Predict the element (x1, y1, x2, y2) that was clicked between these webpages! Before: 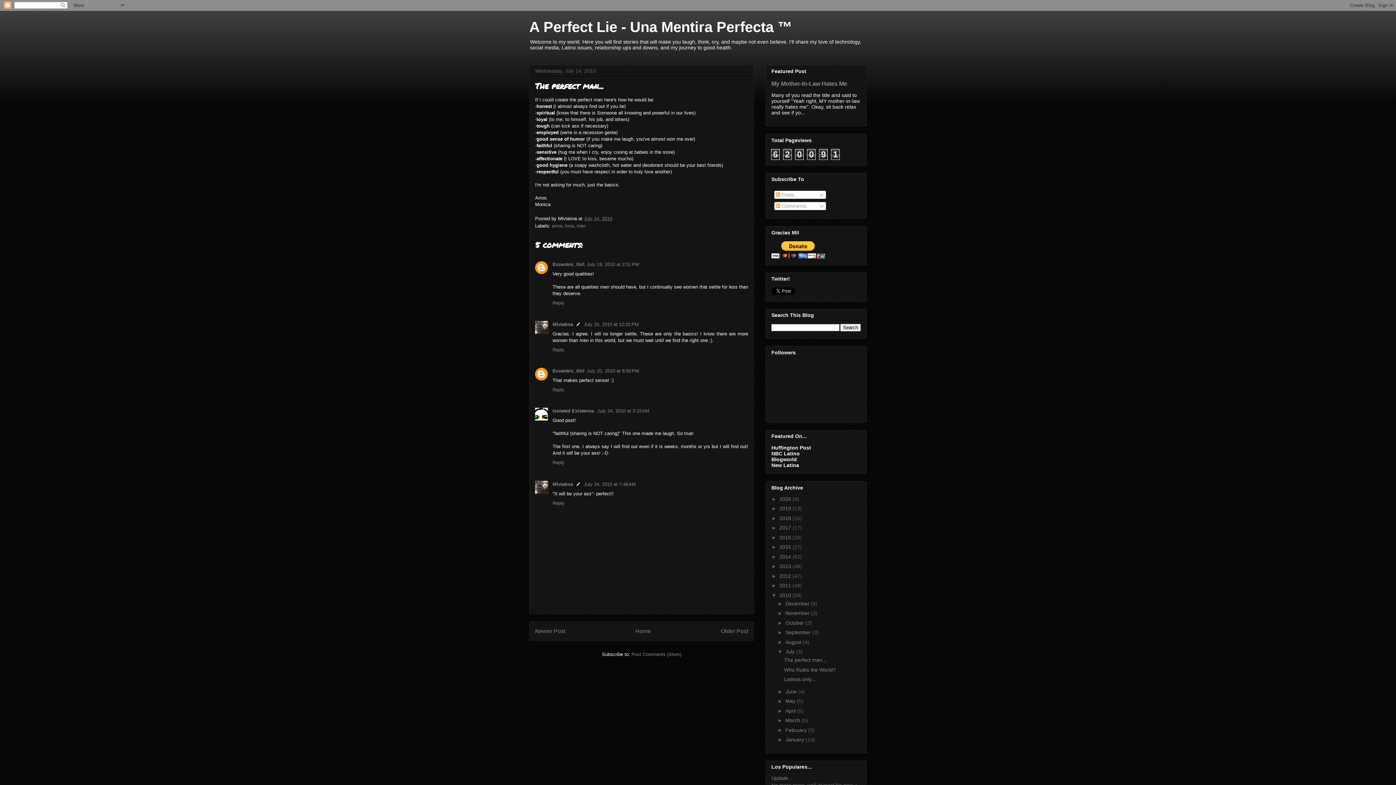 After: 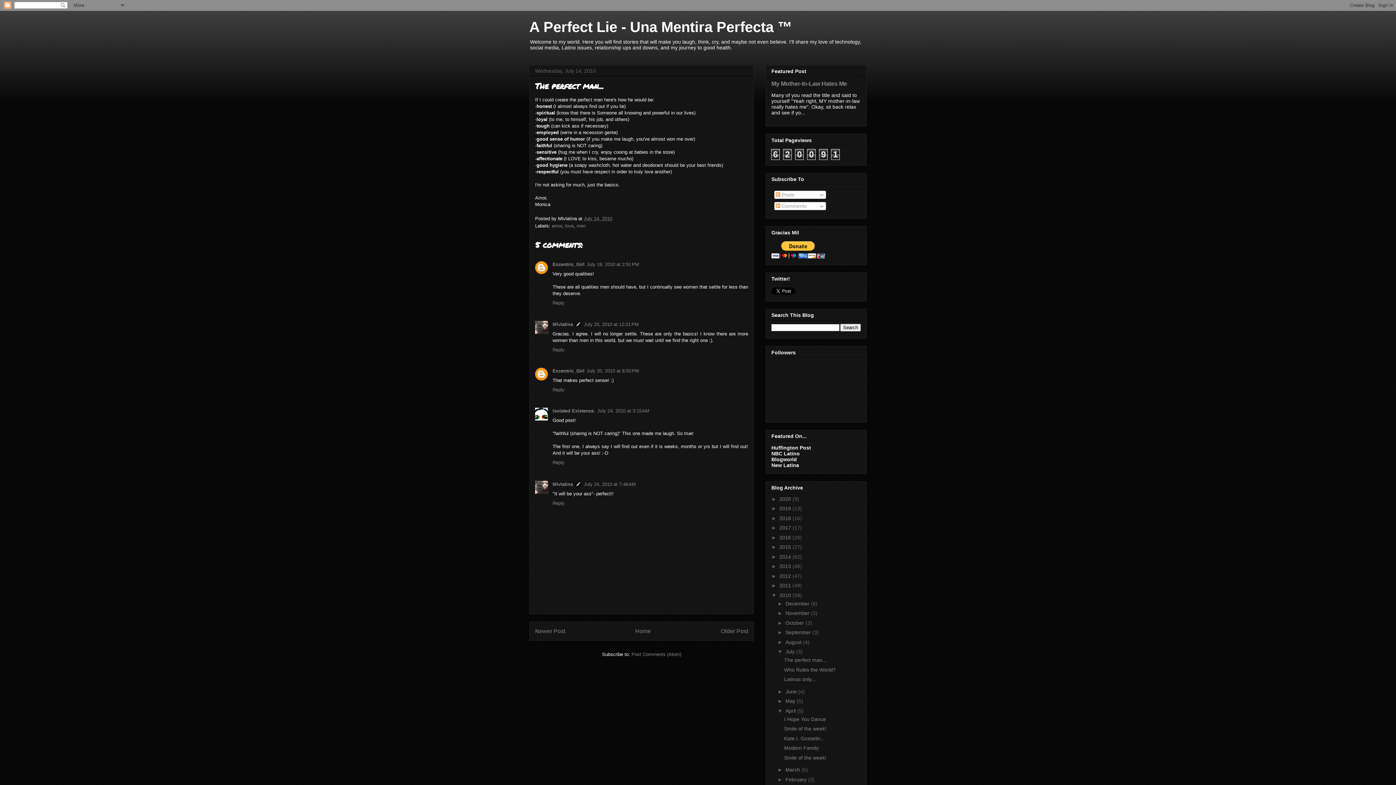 Action: label: ►   bbox: (777, 708, 785, 714)